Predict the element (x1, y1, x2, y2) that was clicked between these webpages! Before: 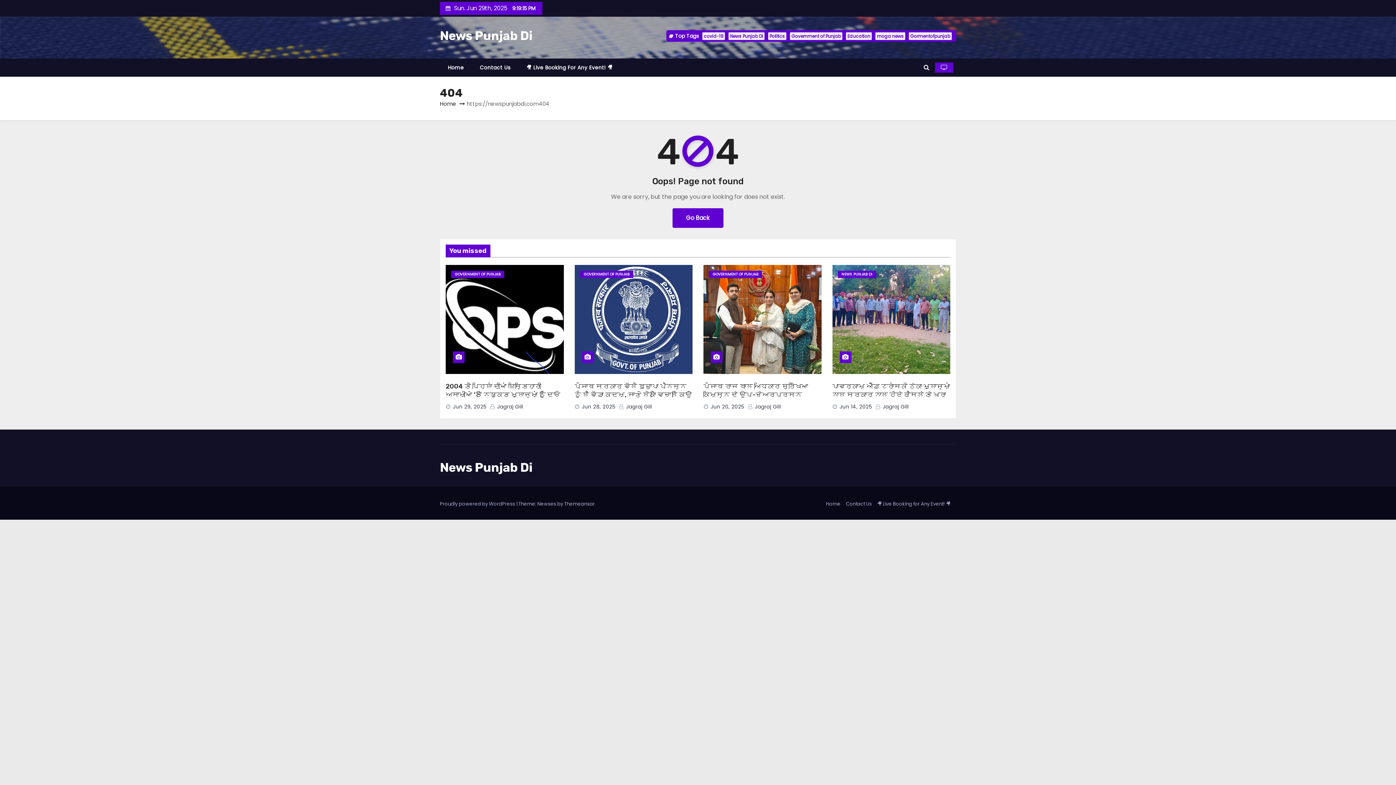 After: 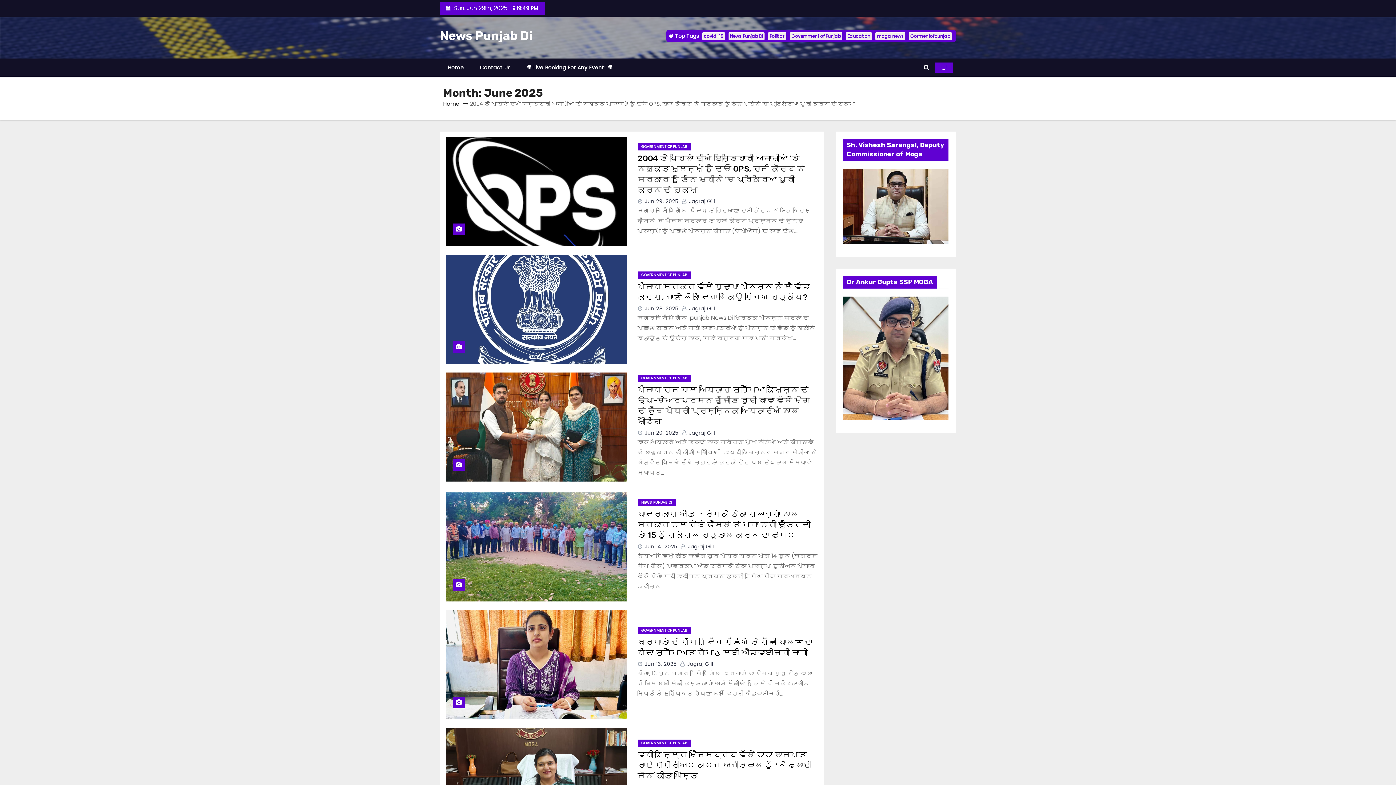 Action: label: Jun 29, 2025 bbox: (453, 403, 486, 410)